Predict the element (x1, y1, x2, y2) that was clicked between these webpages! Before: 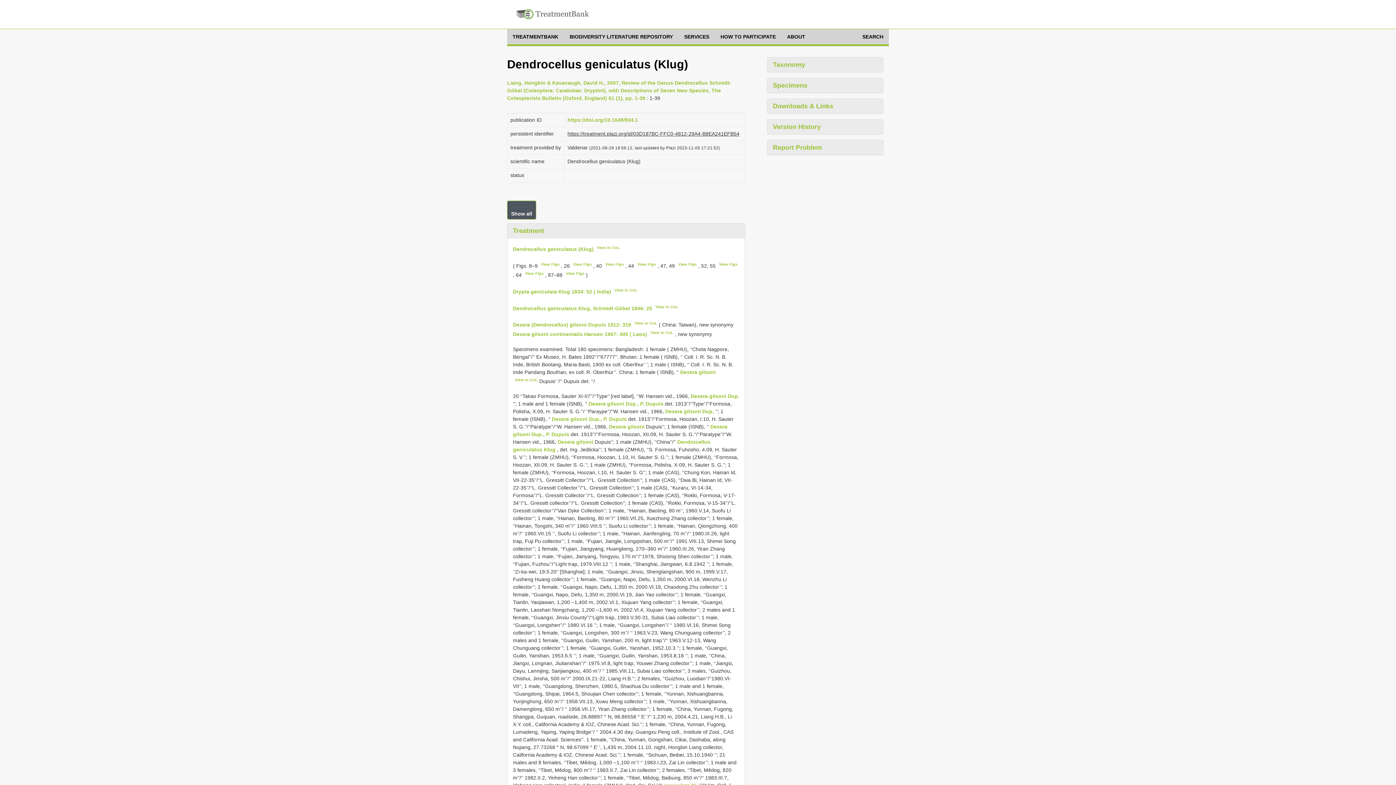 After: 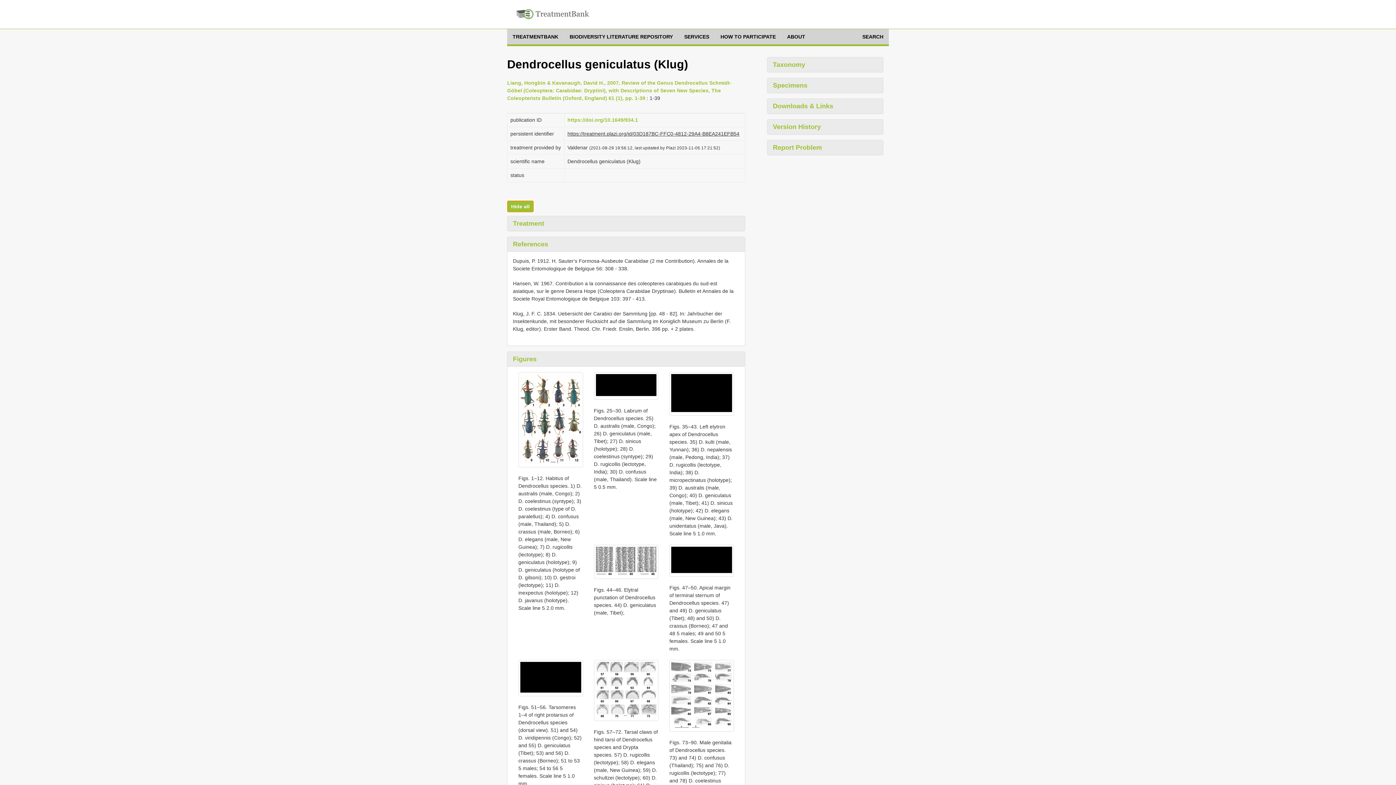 Action: label: 
Show all bbox: (507, 200, 536, 219)